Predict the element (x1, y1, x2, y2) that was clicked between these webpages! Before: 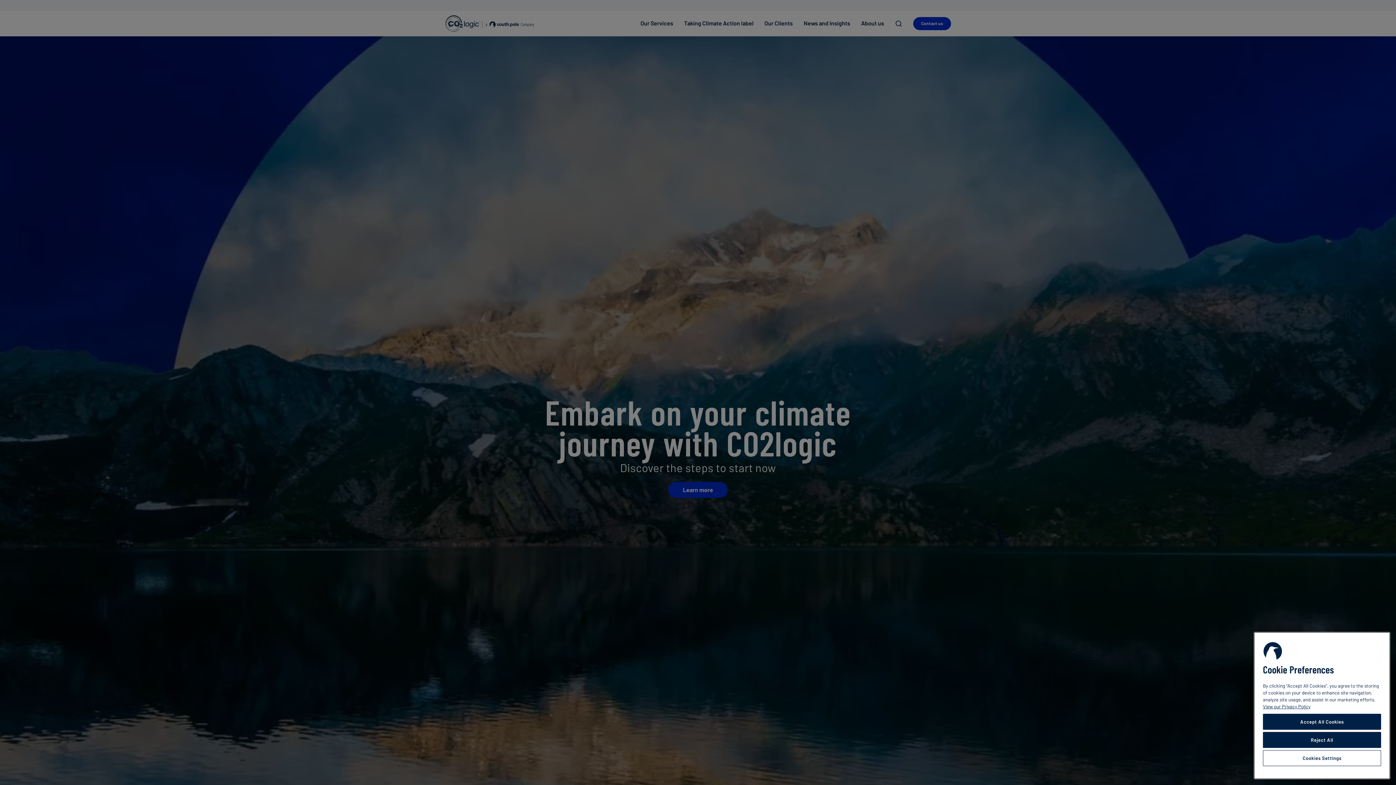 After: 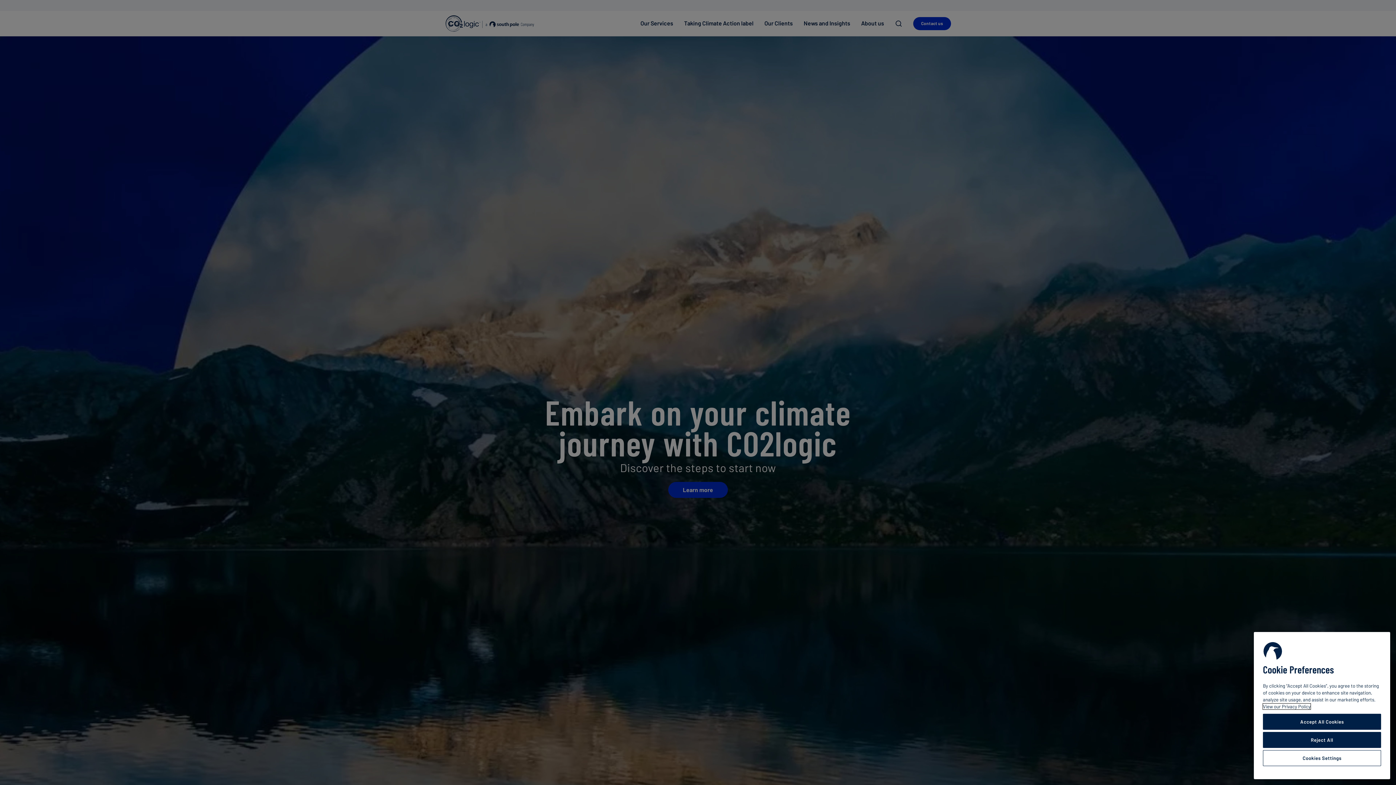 Action: bbox: (1263, 704, 1310, 709) label: More information about your privacy, opens in a new tab